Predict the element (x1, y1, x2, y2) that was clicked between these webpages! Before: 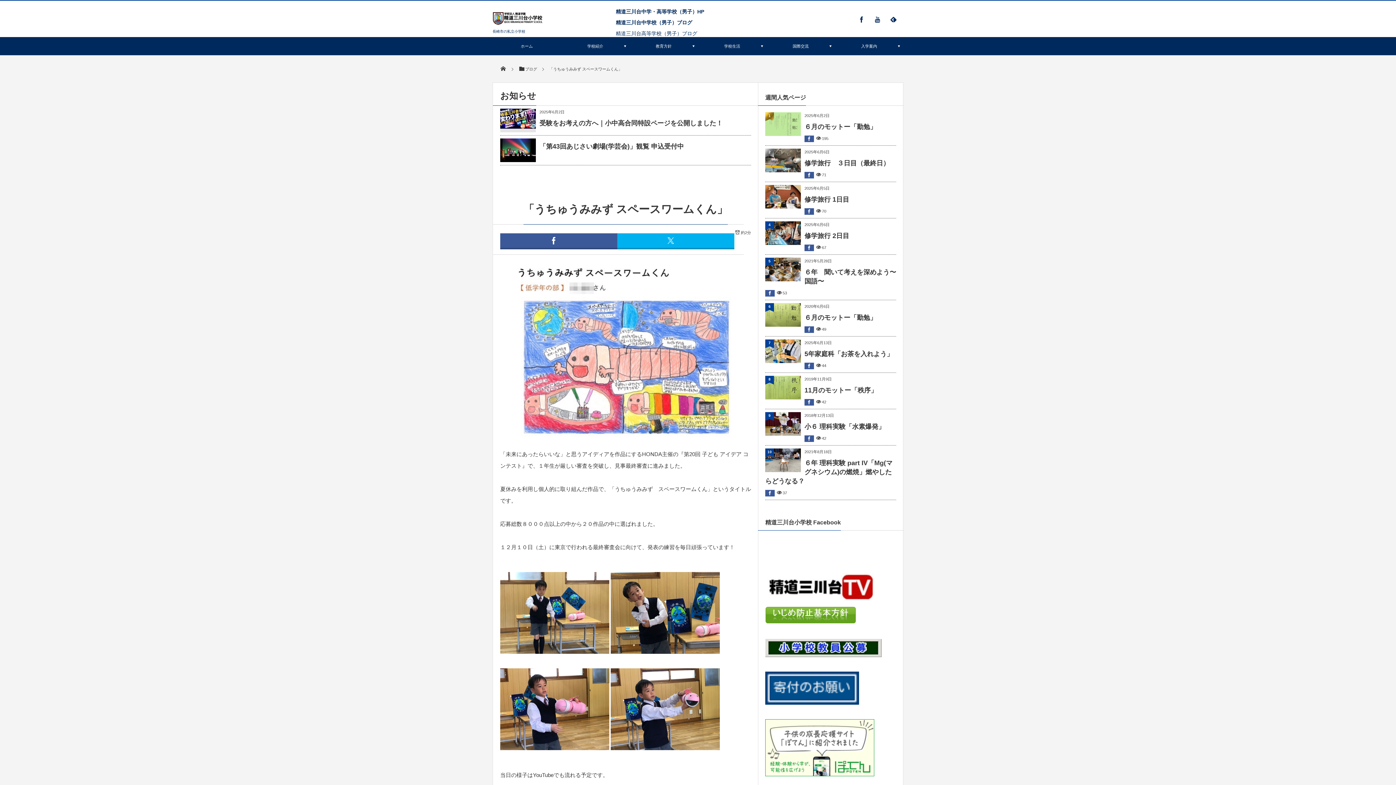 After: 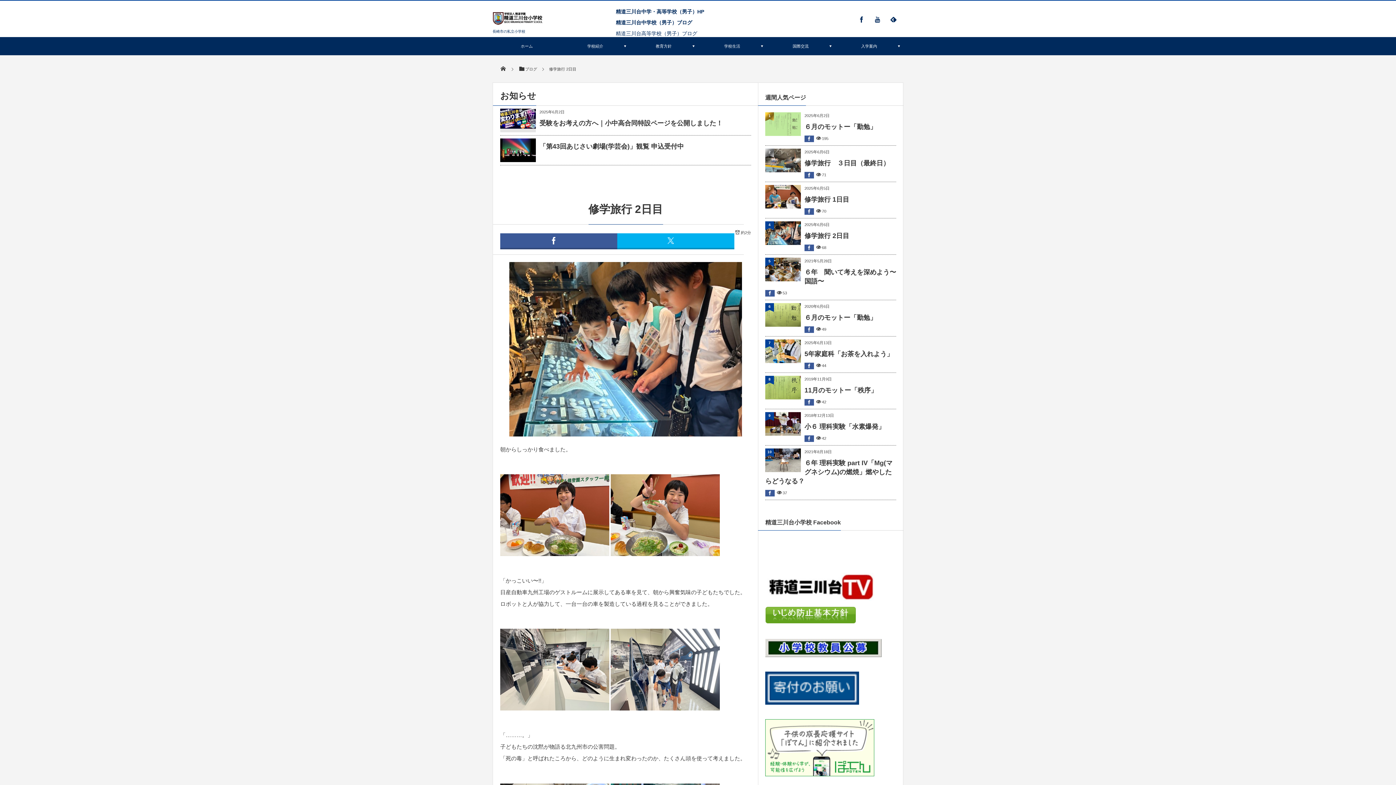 Action: bbox: (765, 230, 801, 235)